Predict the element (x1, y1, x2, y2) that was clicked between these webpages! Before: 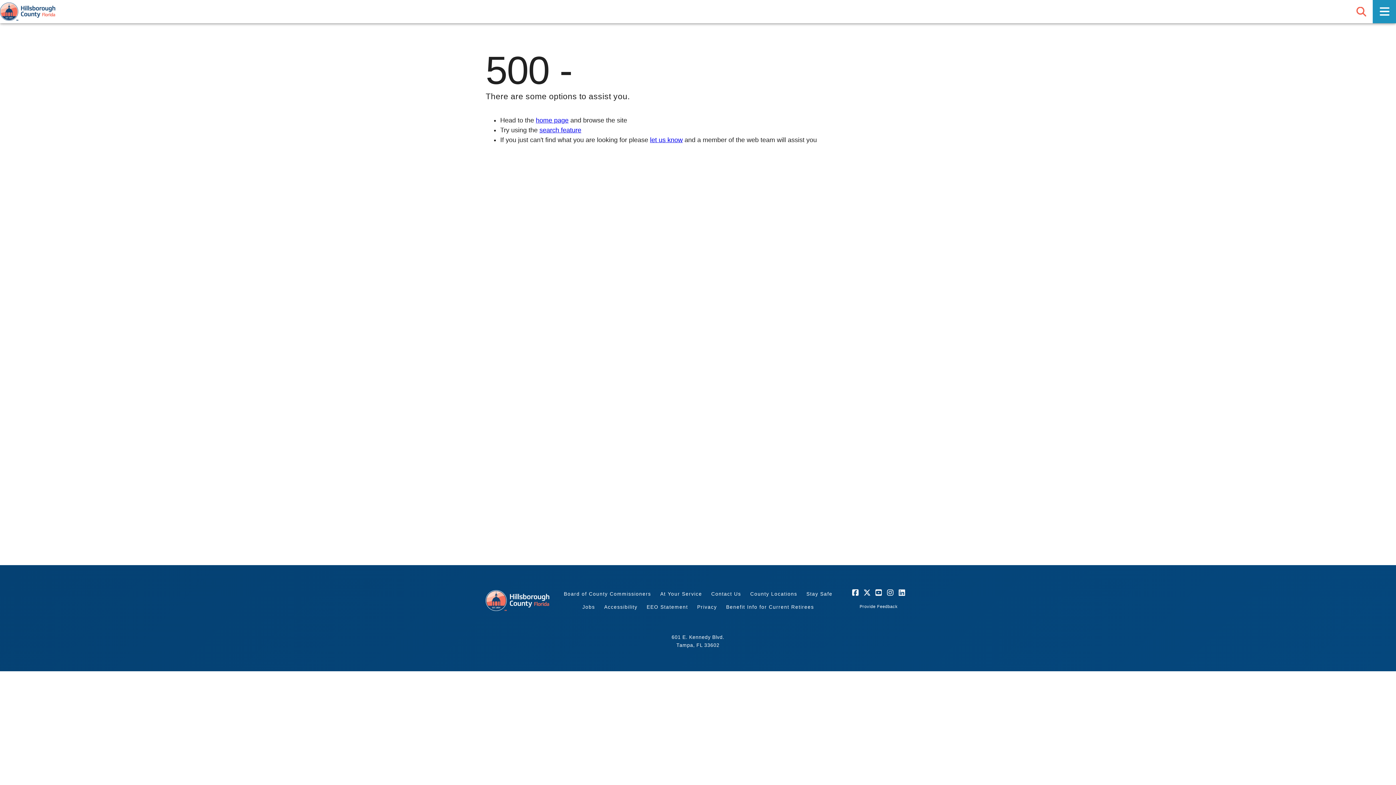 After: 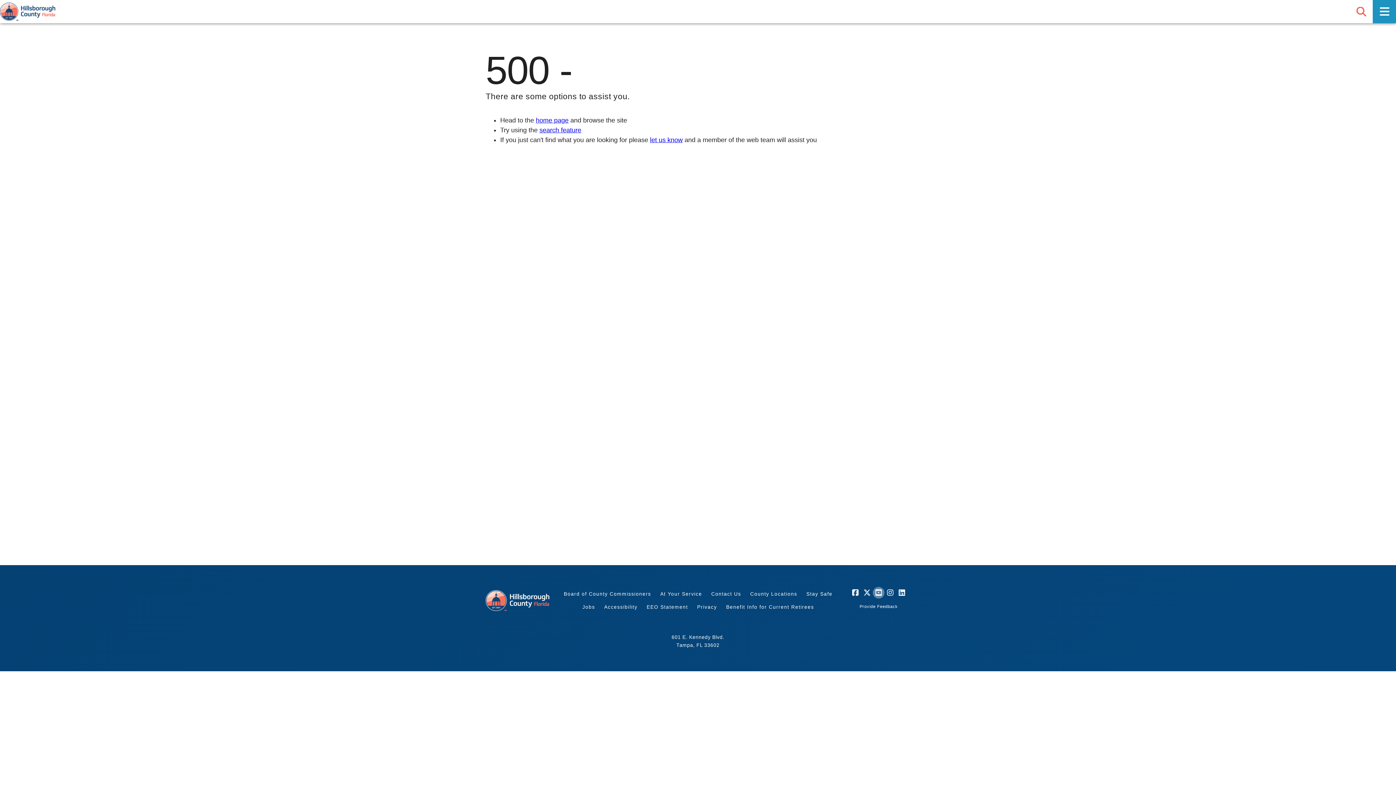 Action: label: YouTube bbox: (872, 587, 884, 598)